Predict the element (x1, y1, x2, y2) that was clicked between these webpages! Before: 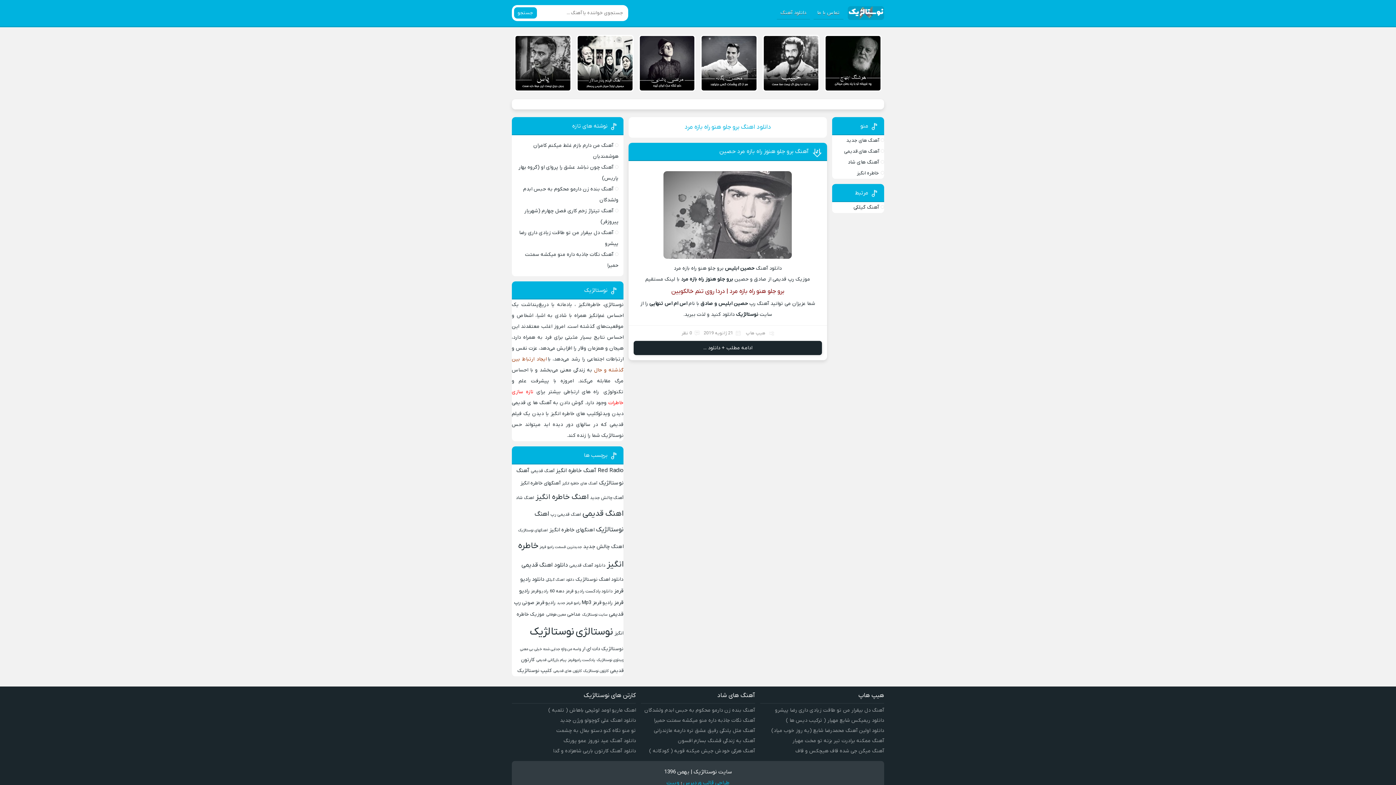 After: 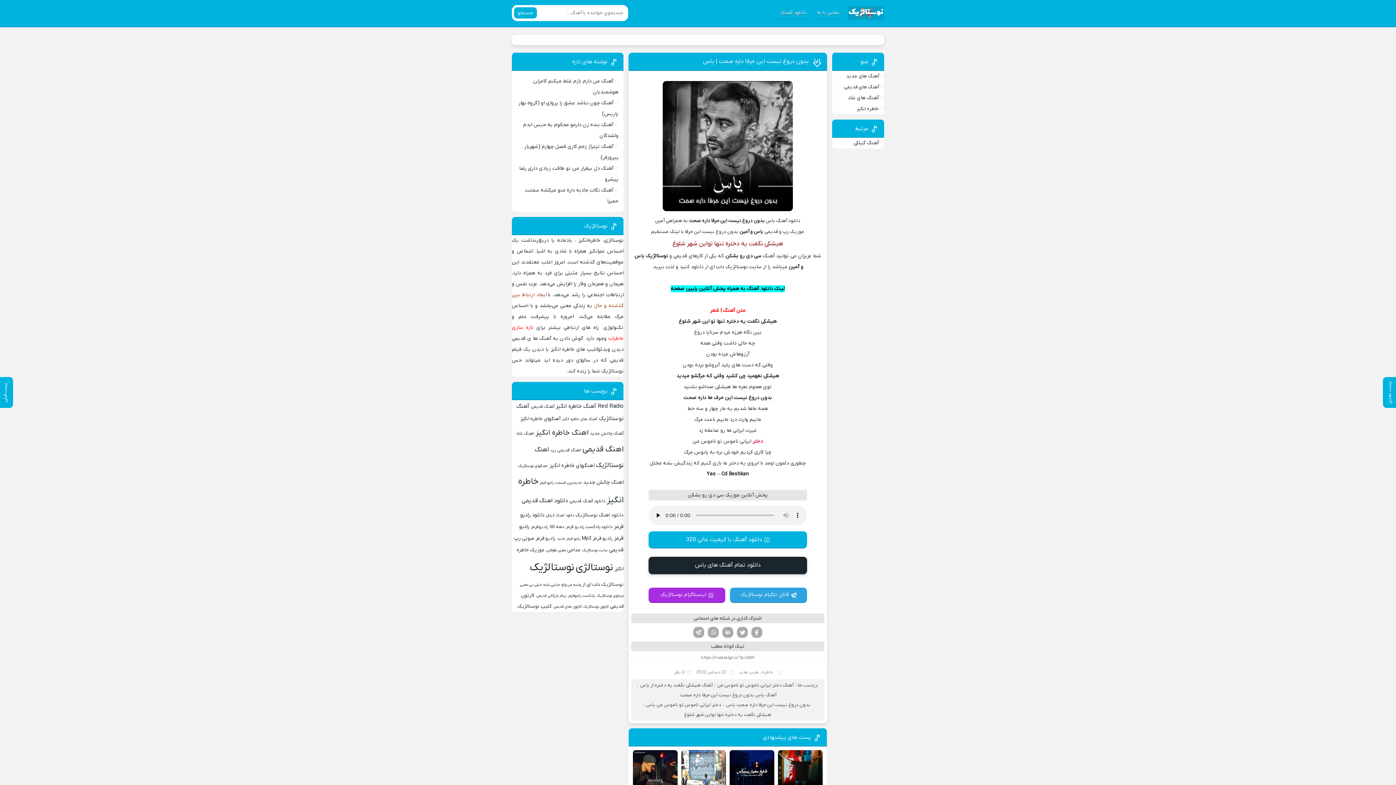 Action: bbox: (514, 34, 571, 91)